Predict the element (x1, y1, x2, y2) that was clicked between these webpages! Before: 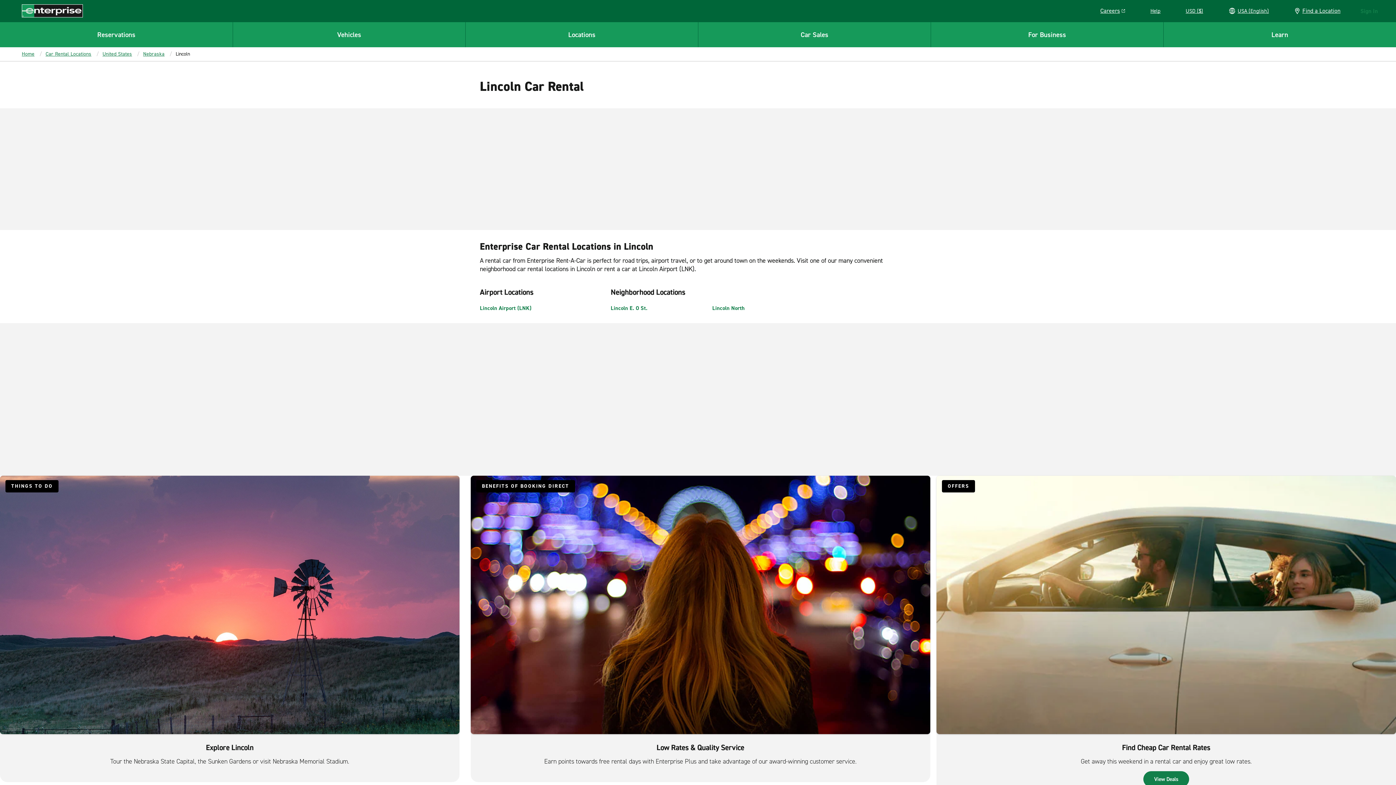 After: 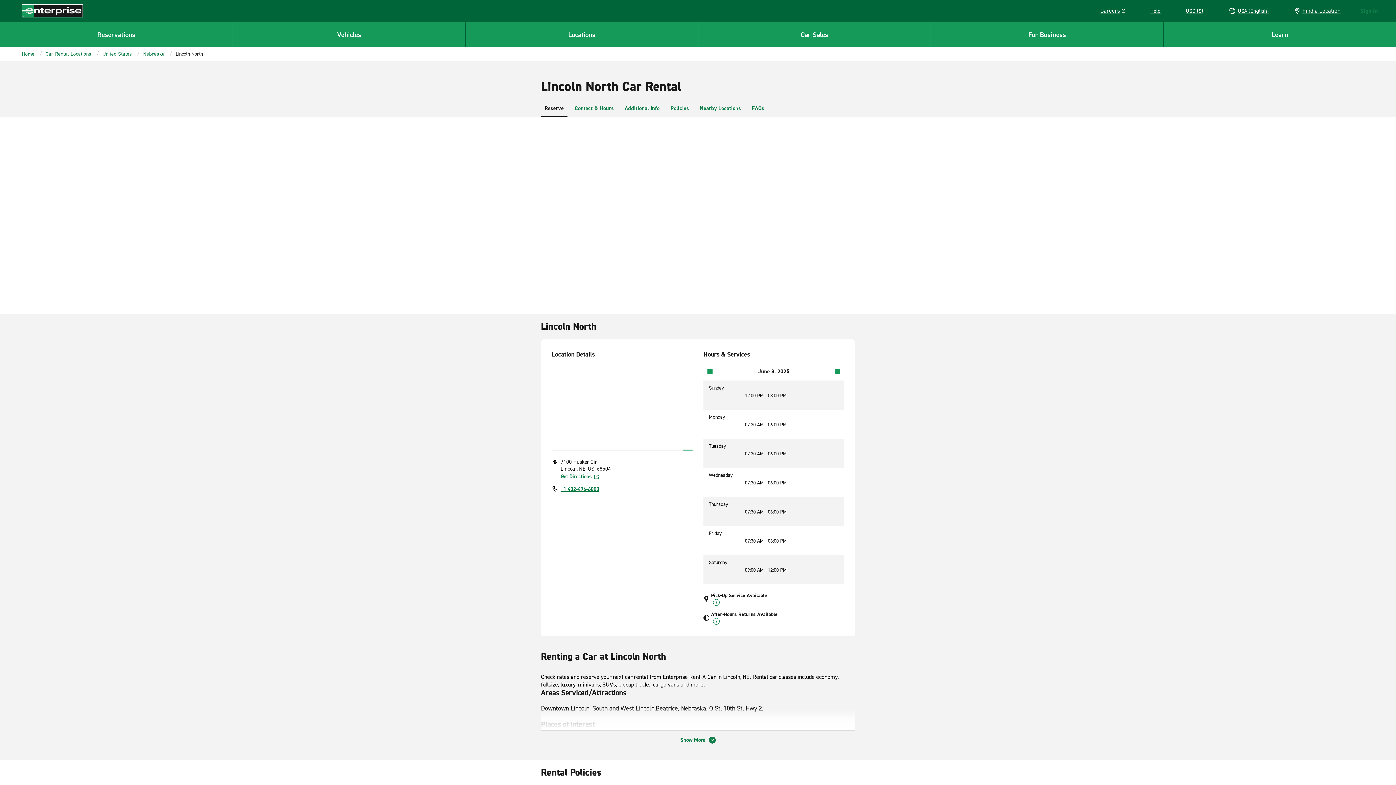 Action: label: Lincoln North bbox: (712, 304, 744, 312)